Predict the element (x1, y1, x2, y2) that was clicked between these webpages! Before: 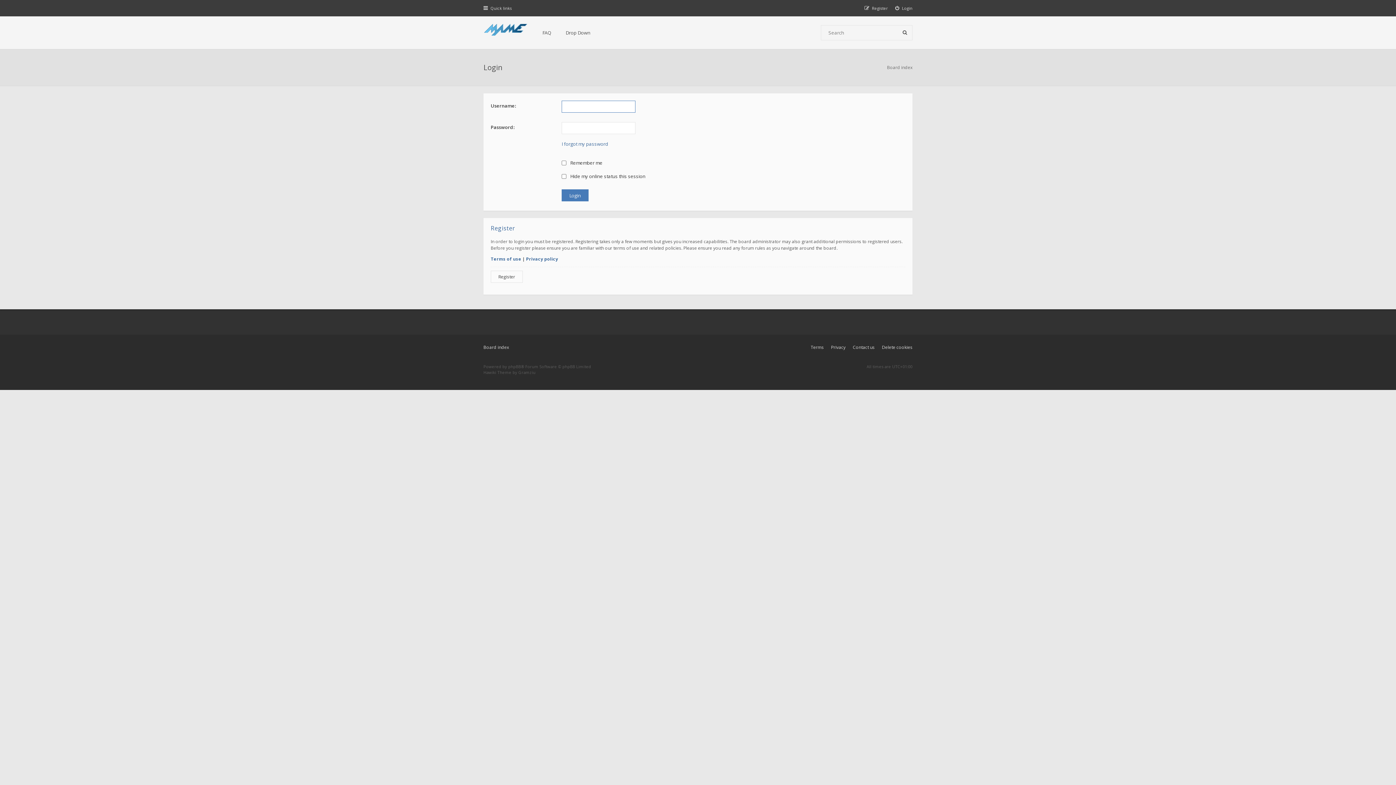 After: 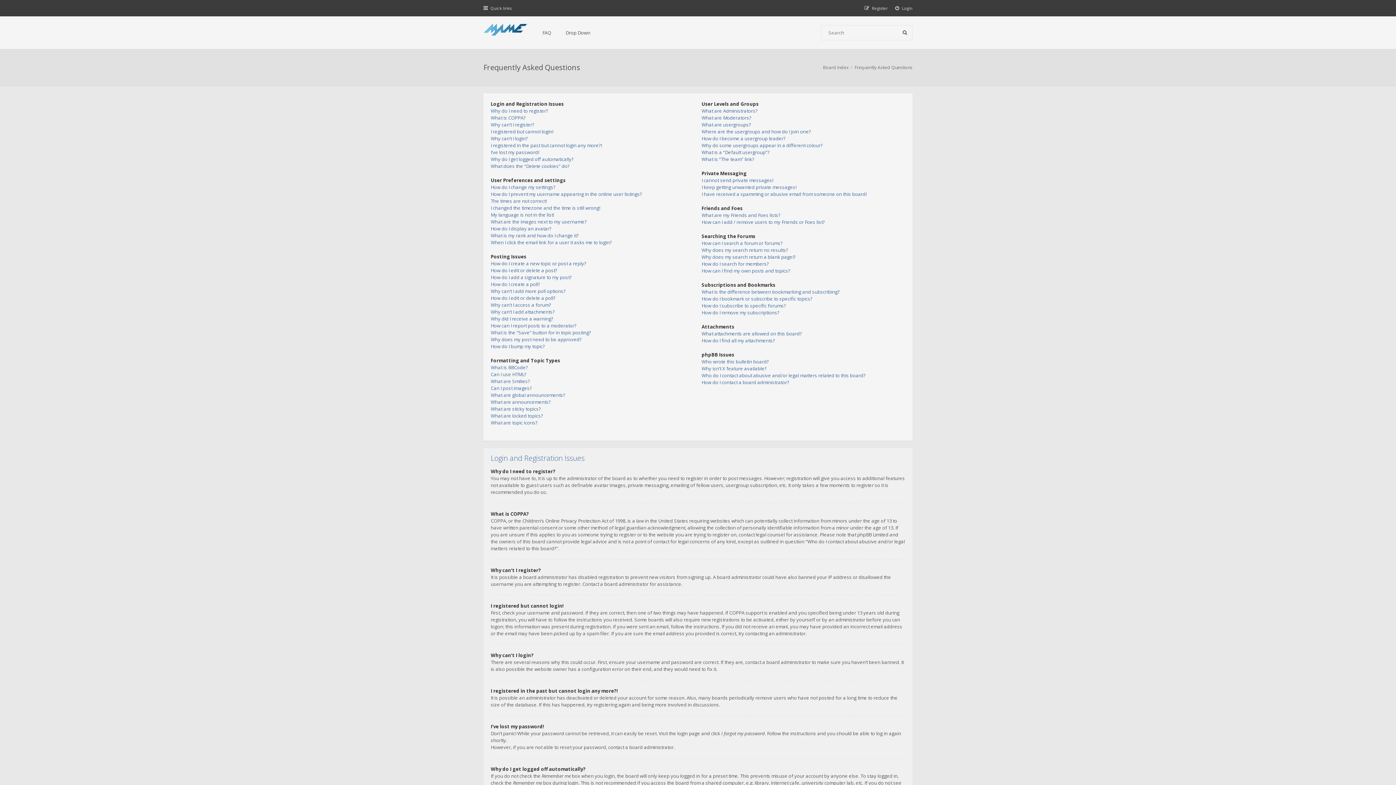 Action: label: FAQ bbox: (538, 16, 554, 49)